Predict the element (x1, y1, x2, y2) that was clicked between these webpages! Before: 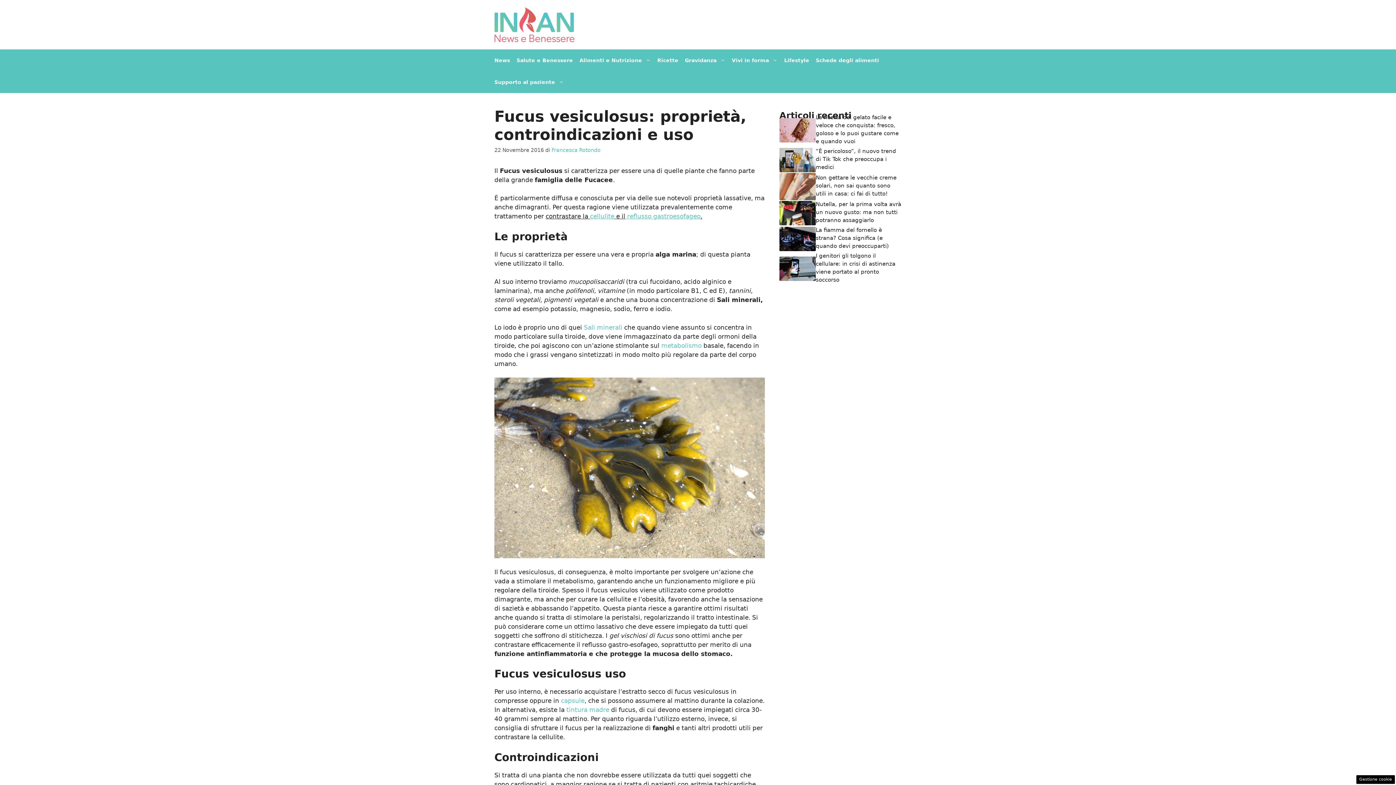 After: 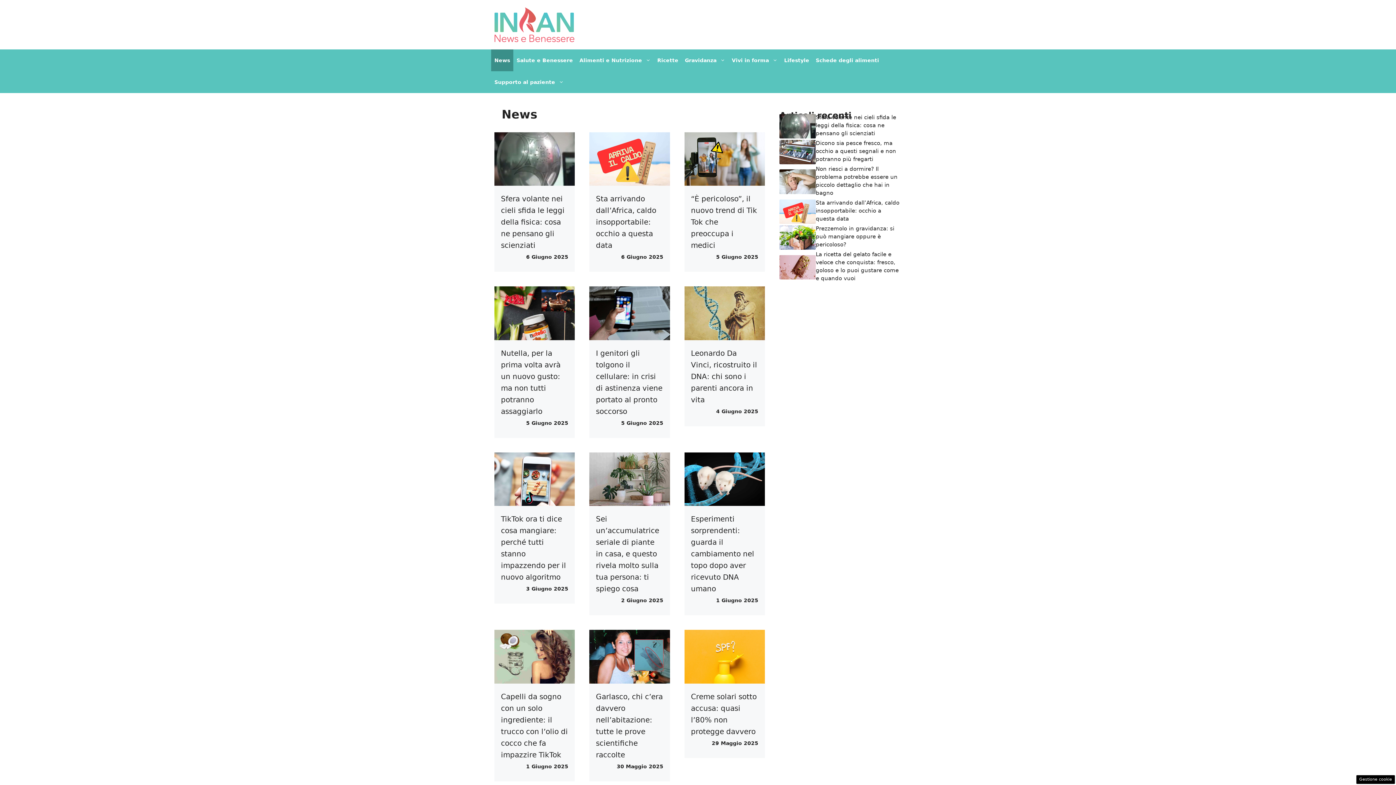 Action: label: News bbox: (491, 49, 513, 71)